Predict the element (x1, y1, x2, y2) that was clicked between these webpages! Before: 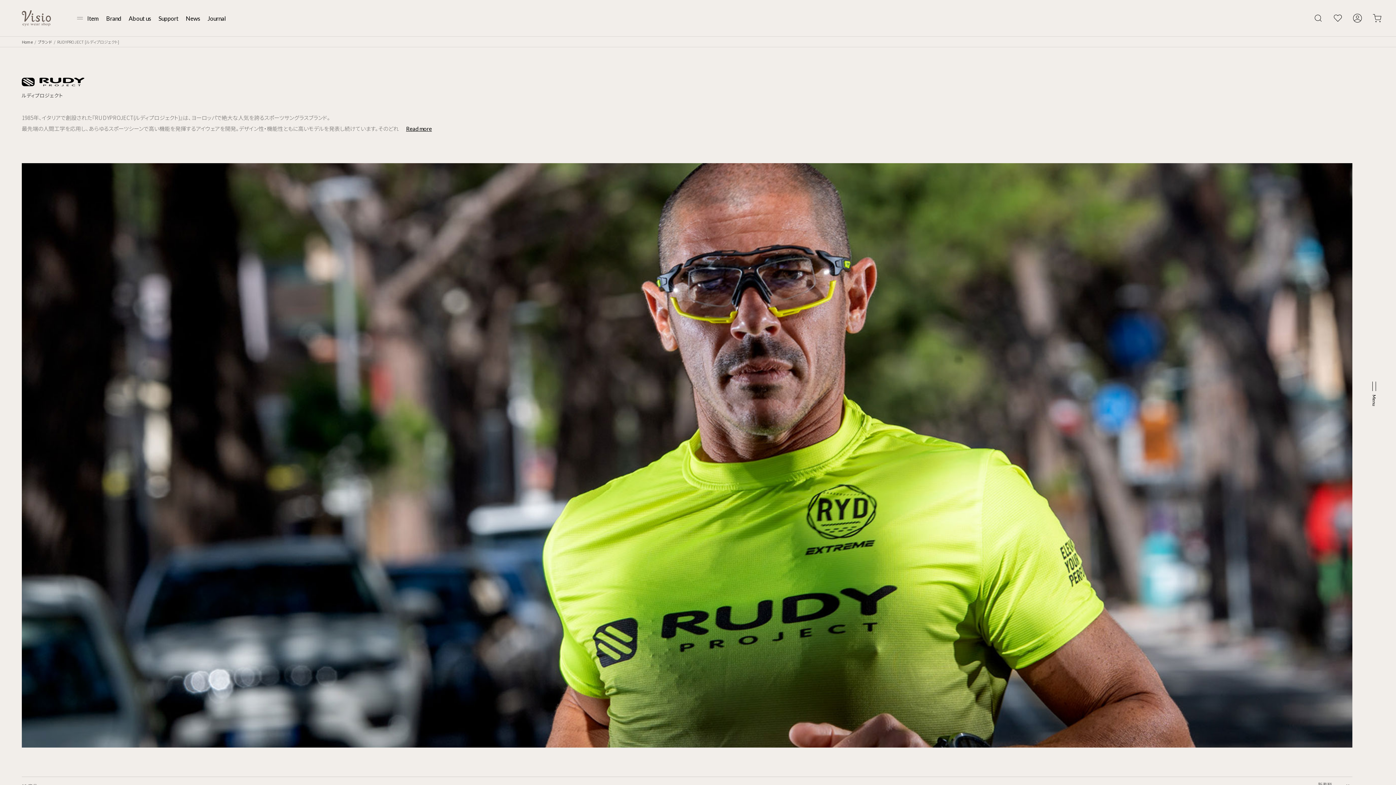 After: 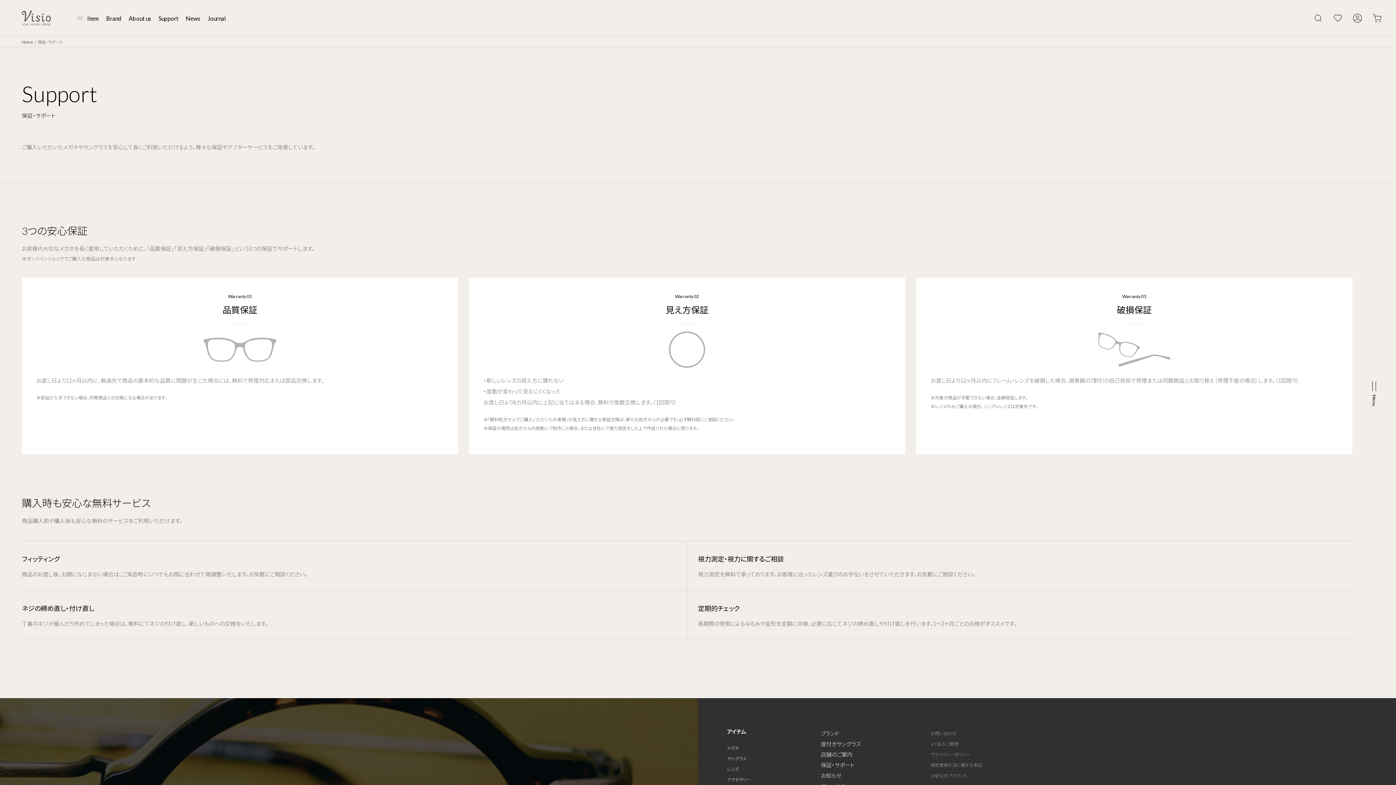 Action: bbox: (158, 14, 178, 21) label: Support